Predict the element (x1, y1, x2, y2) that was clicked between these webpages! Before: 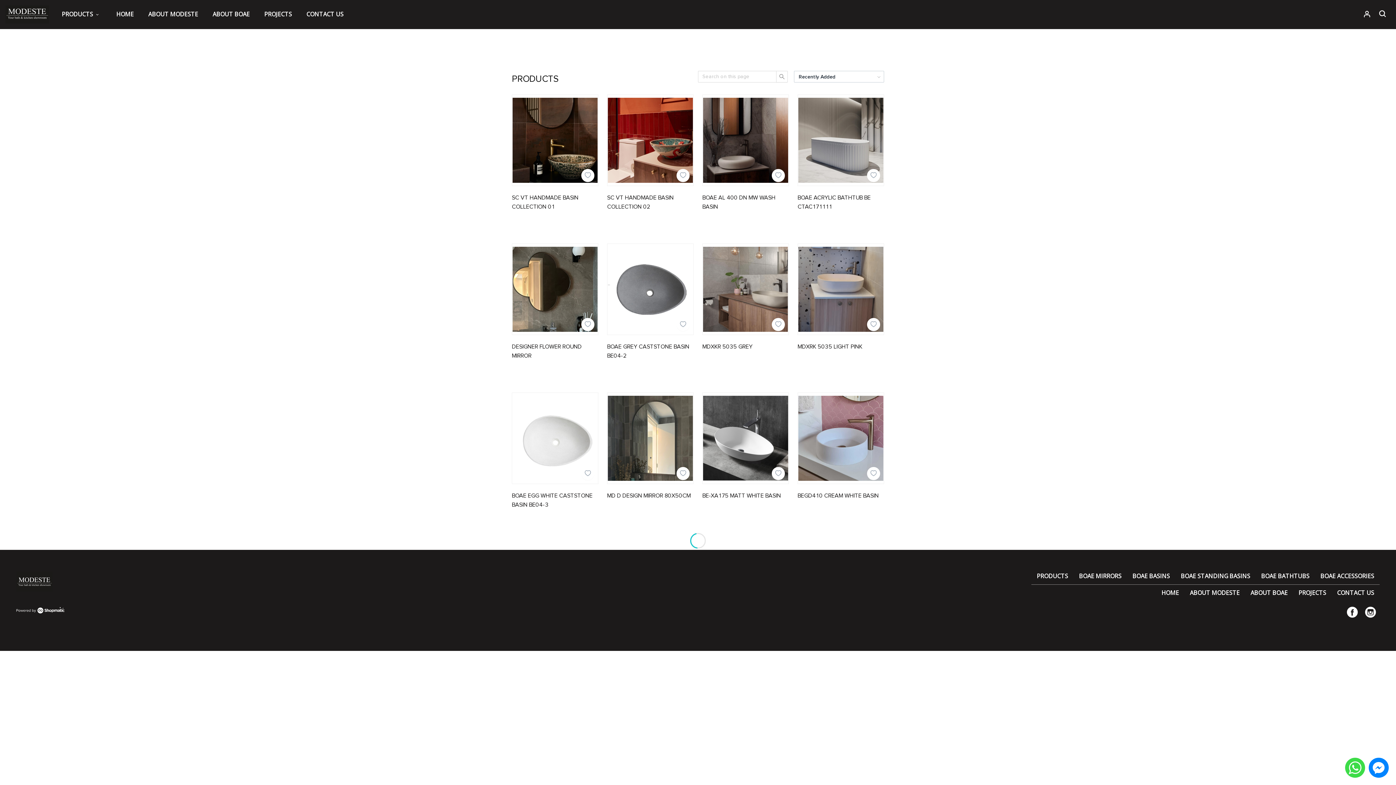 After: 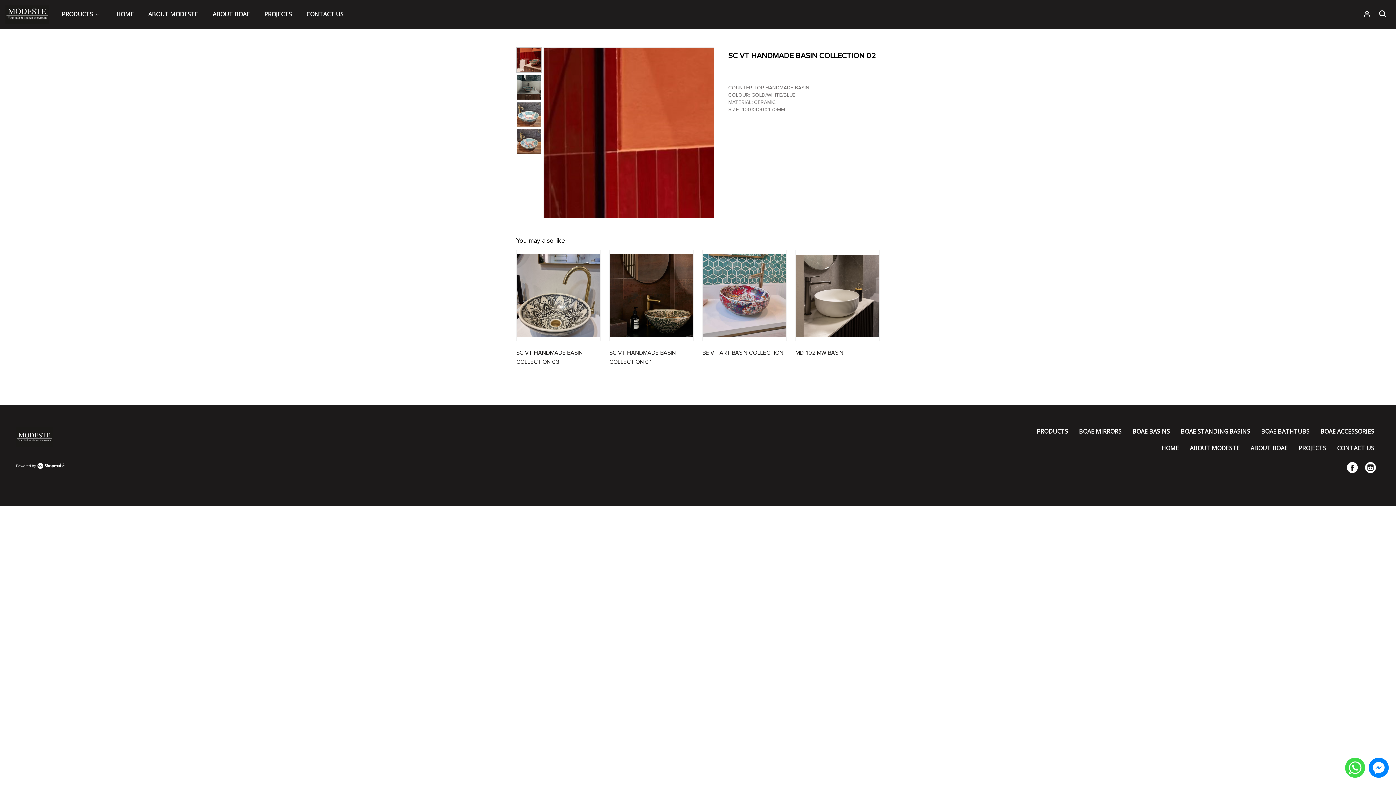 Action: bbox: (607, 94, 693, 232) label: SC VT HANDMADE BASIN COLLECTION 02